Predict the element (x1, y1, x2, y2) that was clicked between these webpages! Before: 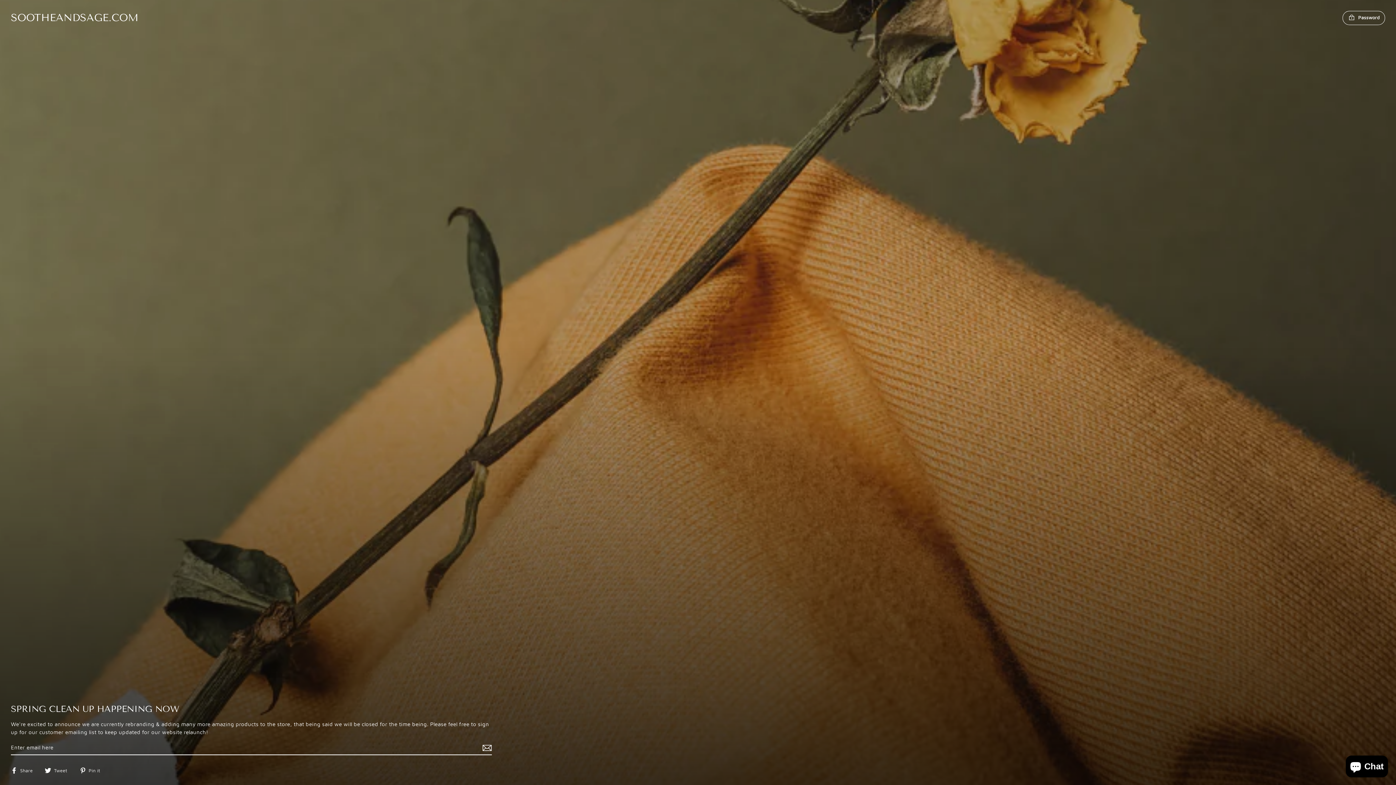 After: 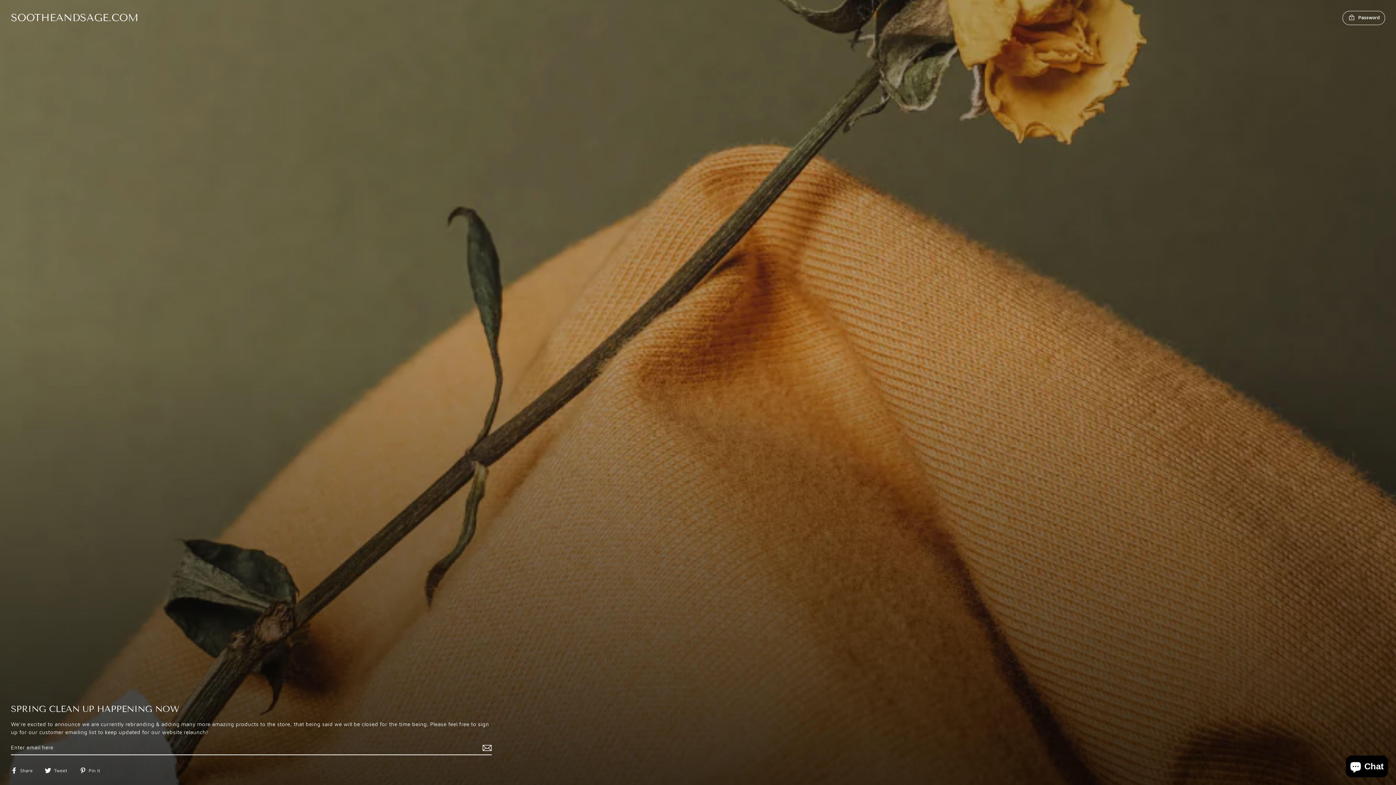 Action: bbox: (44, 766, 72, 774) label:  Tweet
Tweet on Twitter